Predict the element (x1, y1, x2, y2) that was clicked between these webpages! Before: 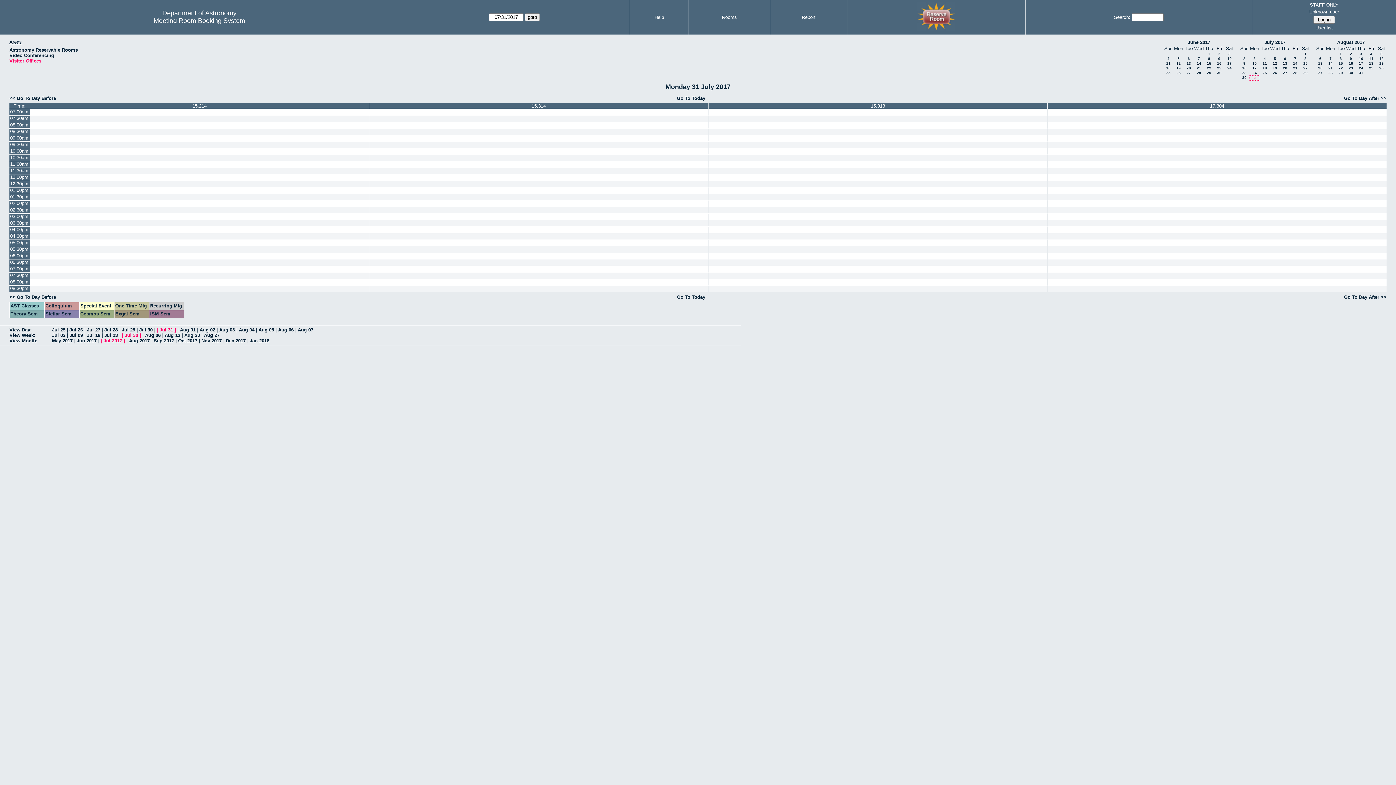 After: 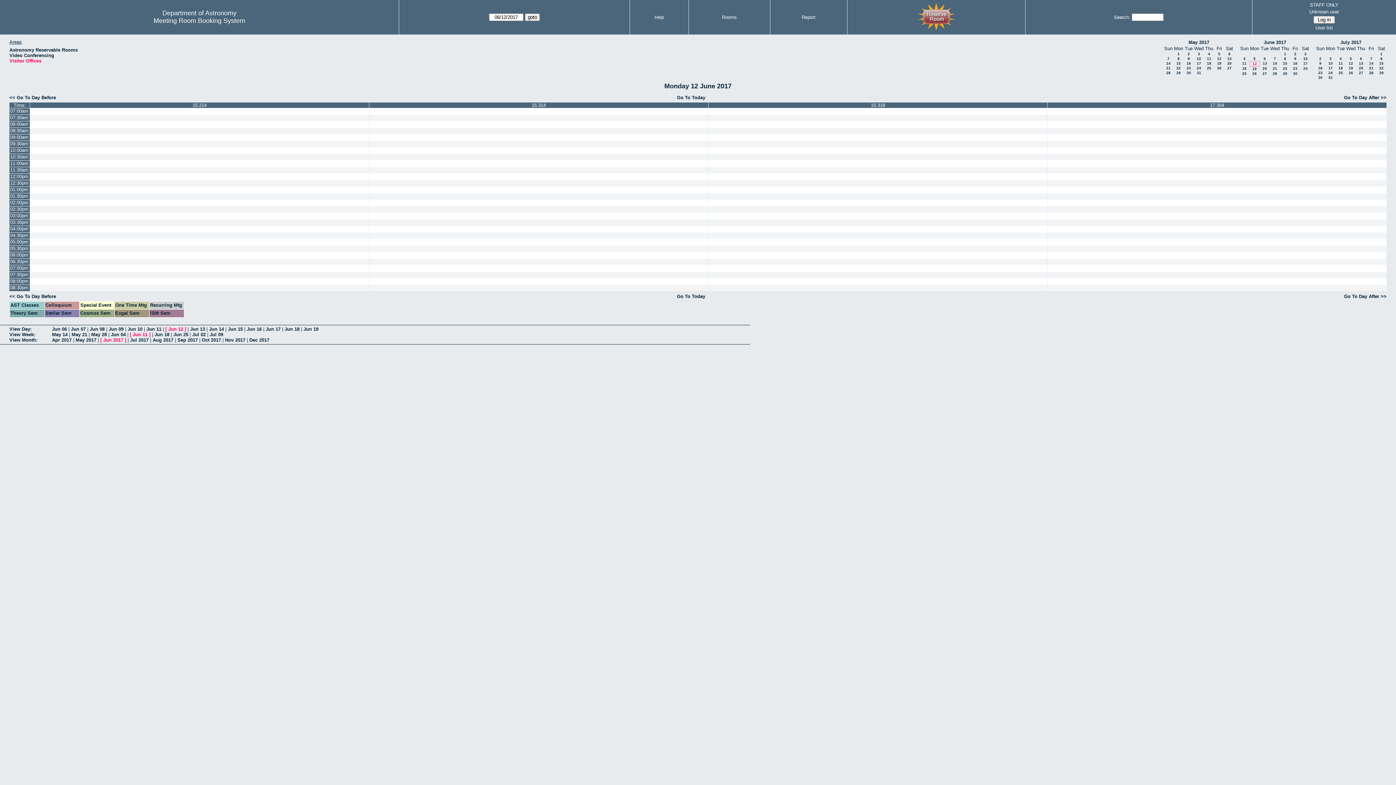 Action: label: 12 bbox: (1176, 61, 1181, 65)